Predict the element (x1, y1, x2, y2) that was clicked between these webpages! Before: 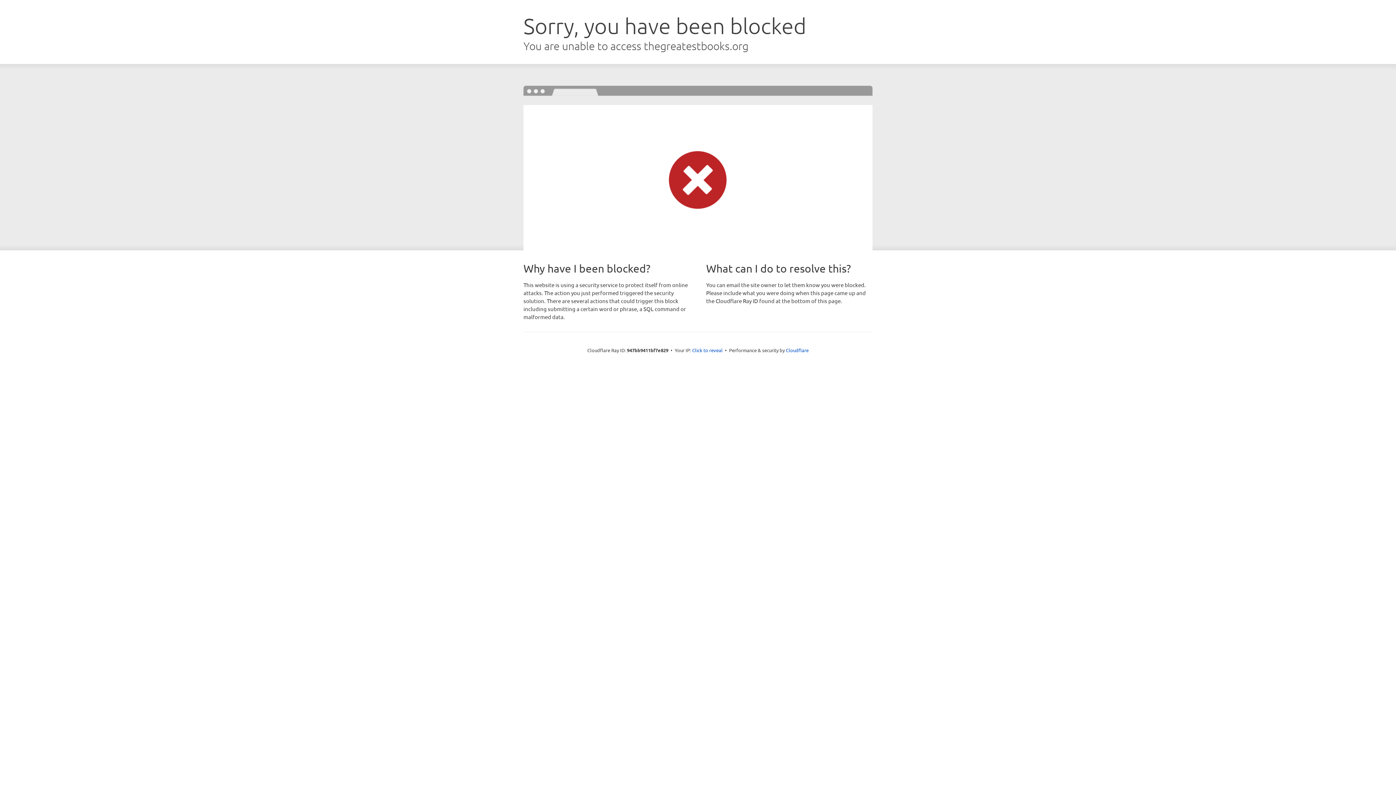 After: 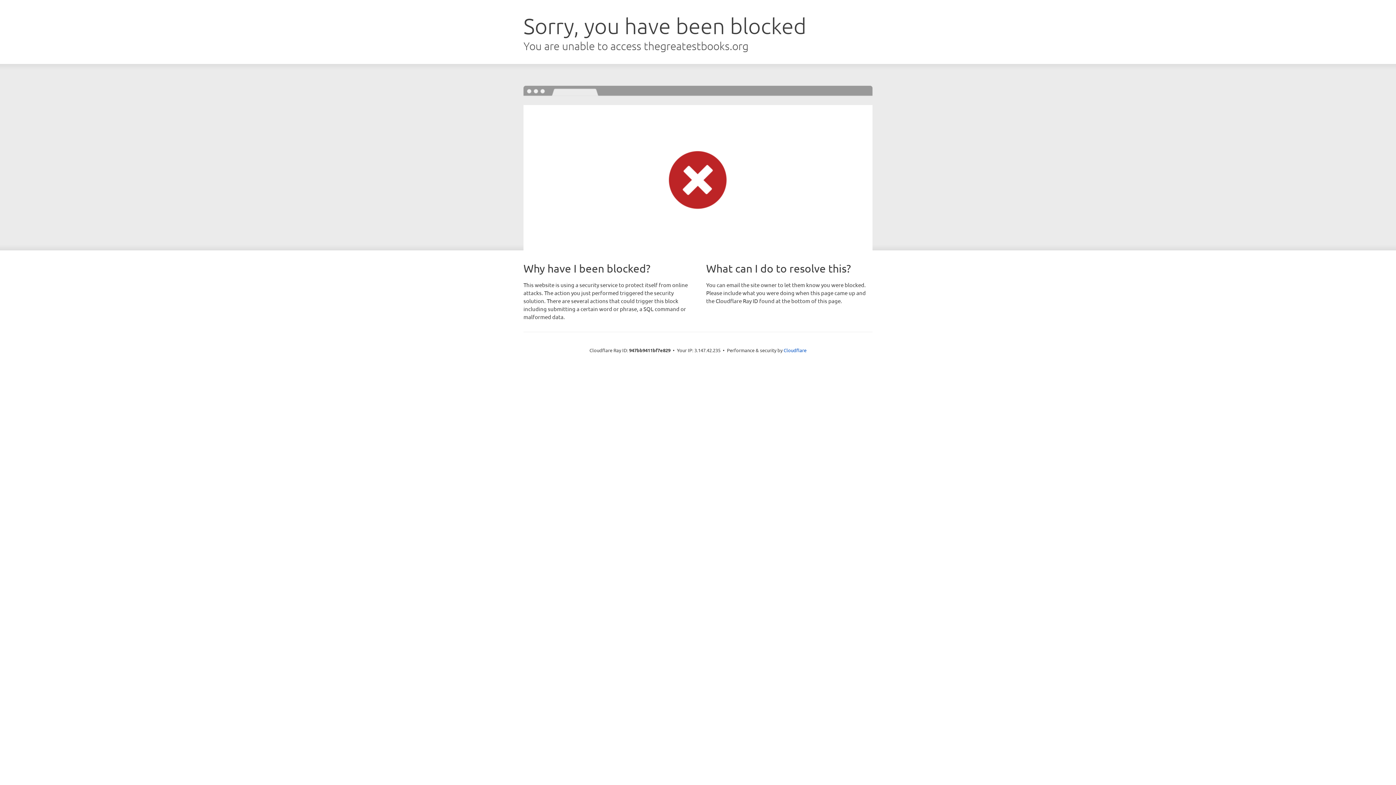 Action: label: Click to reveal bbox: (692, 346, 722, 353)